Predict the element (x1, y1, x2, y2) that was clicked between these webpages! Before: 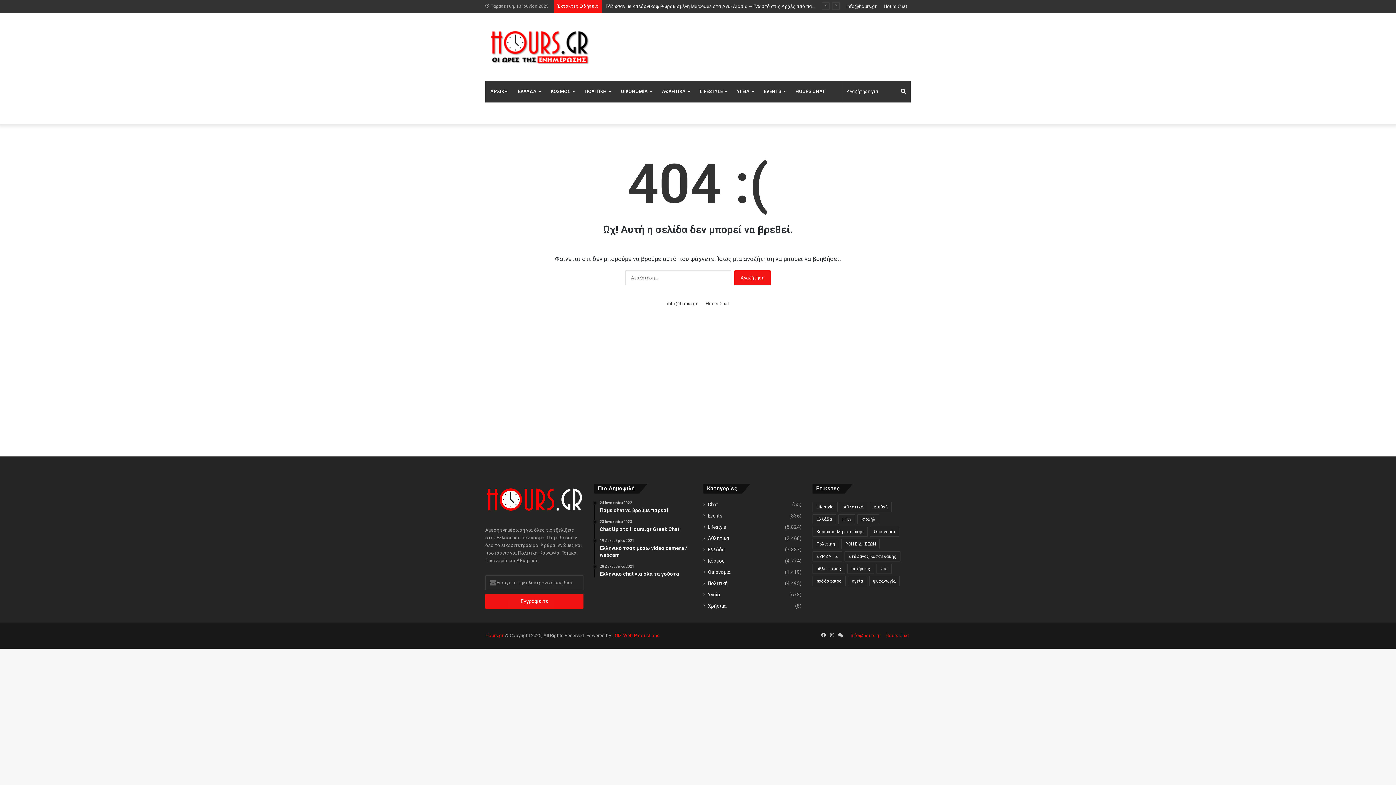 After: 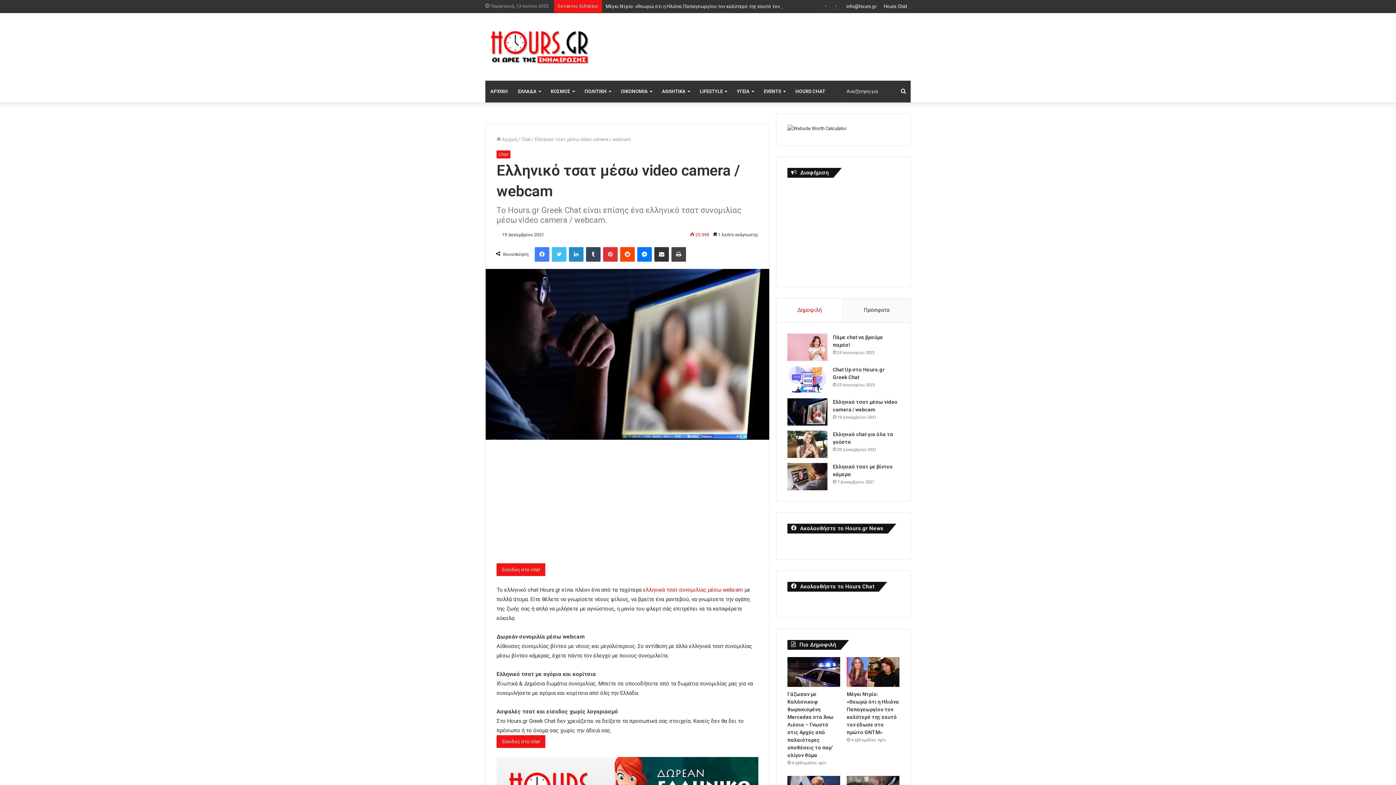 Action: label: 19 Δεκεμβρίου 2021
Ελληνικό τσατ μέσω video camera / webcam bbox: (600, 538, 692, 558)